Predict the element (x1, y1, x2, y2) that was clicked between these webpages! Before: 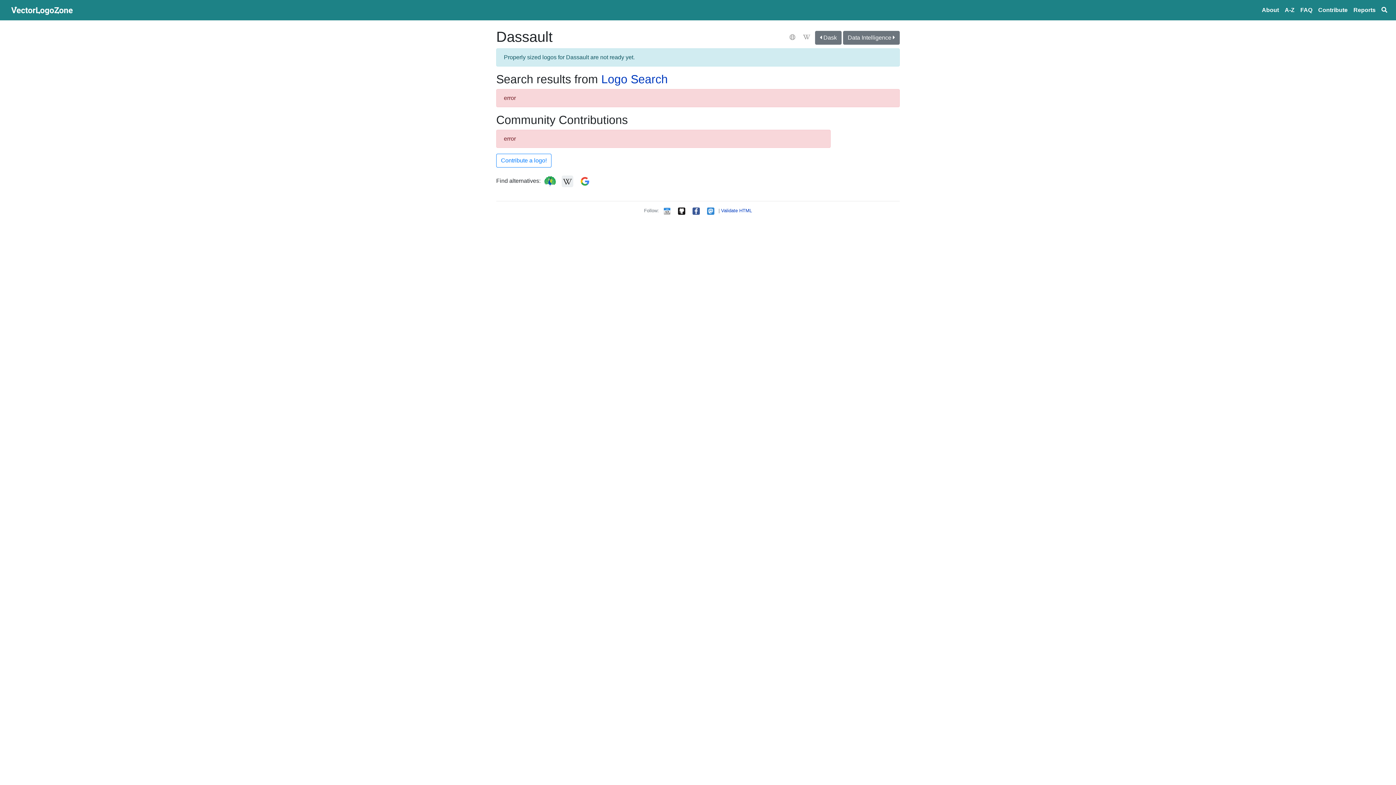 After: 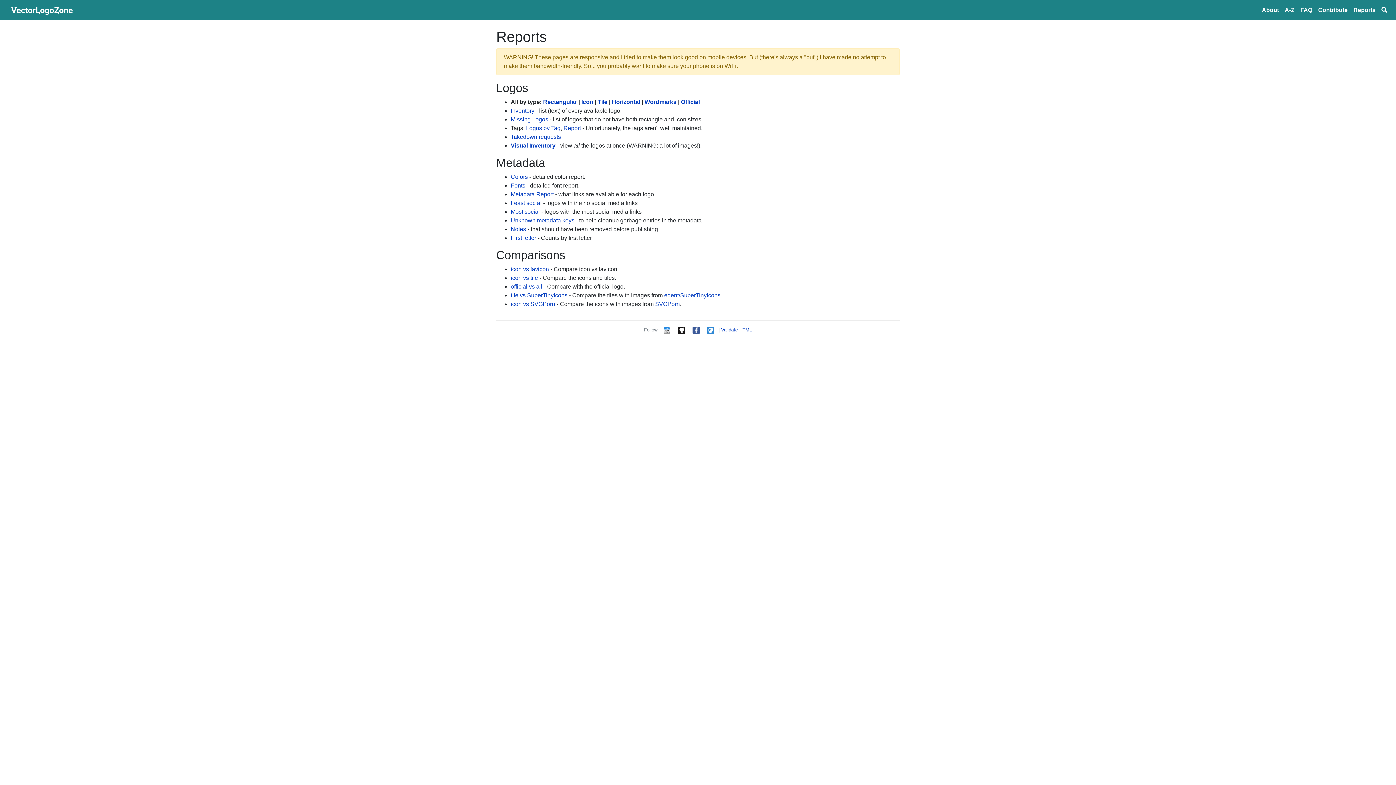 Action: bbox: (1350, 2, 1378, 17) label: Reports